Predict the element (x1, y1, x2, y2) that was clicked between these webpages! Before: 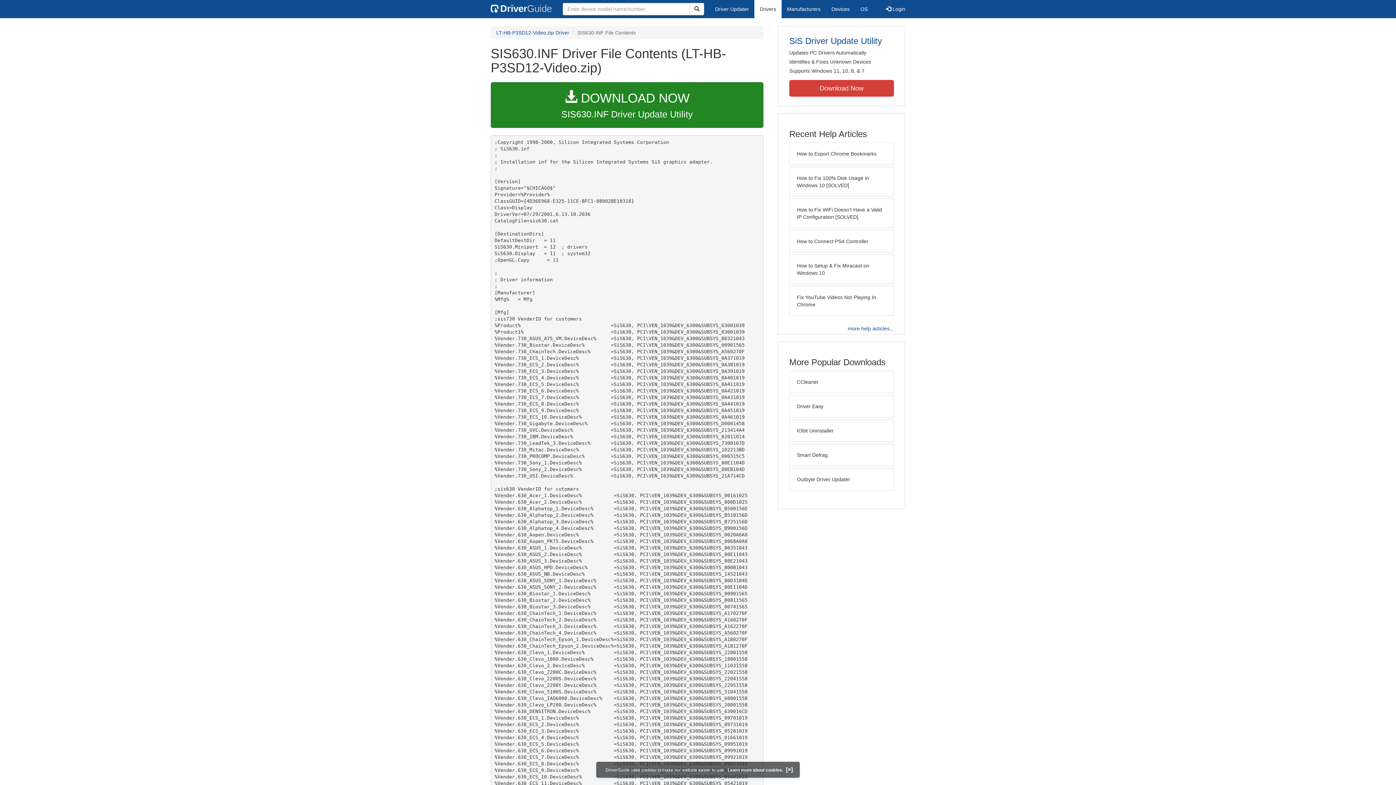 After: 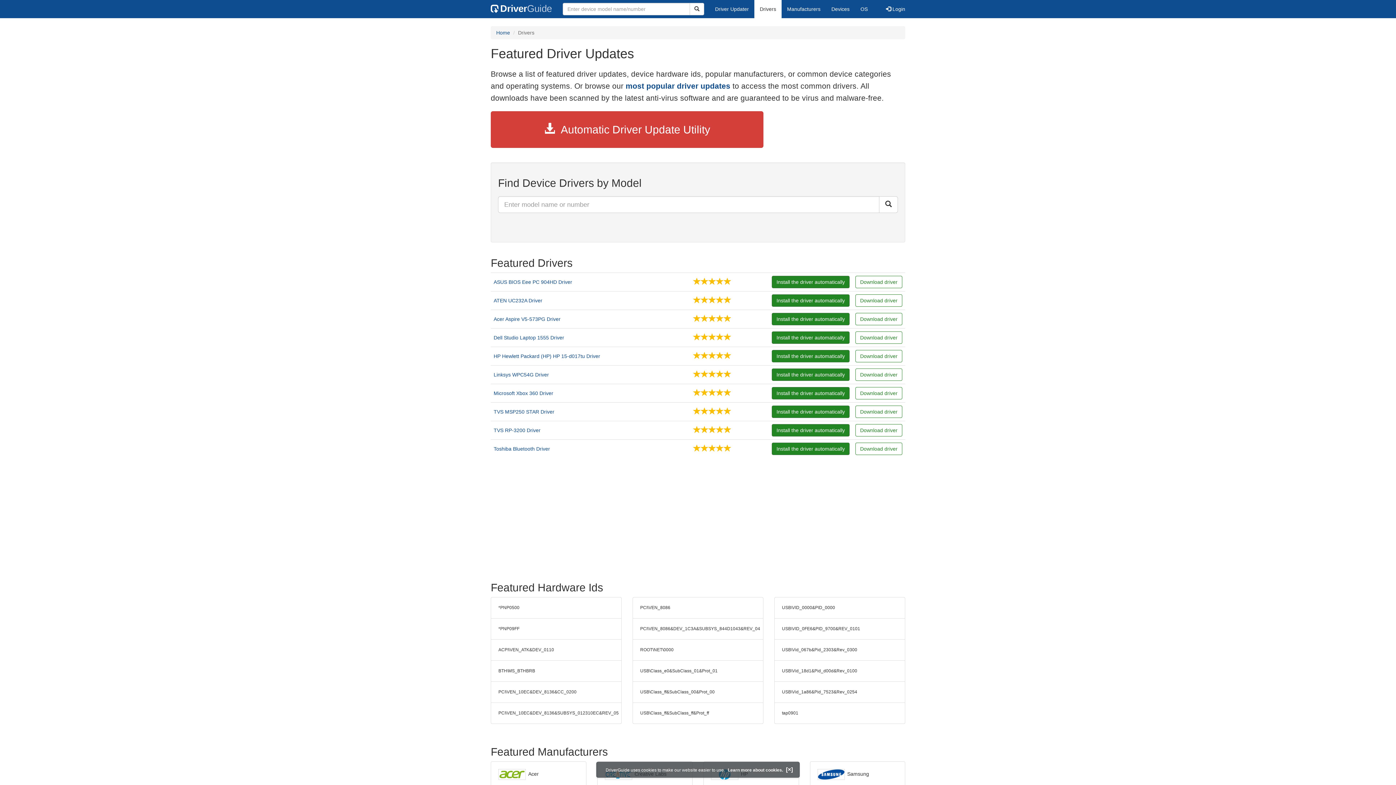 Action: label: Drivers bbox: (754, 0, 781, 18)